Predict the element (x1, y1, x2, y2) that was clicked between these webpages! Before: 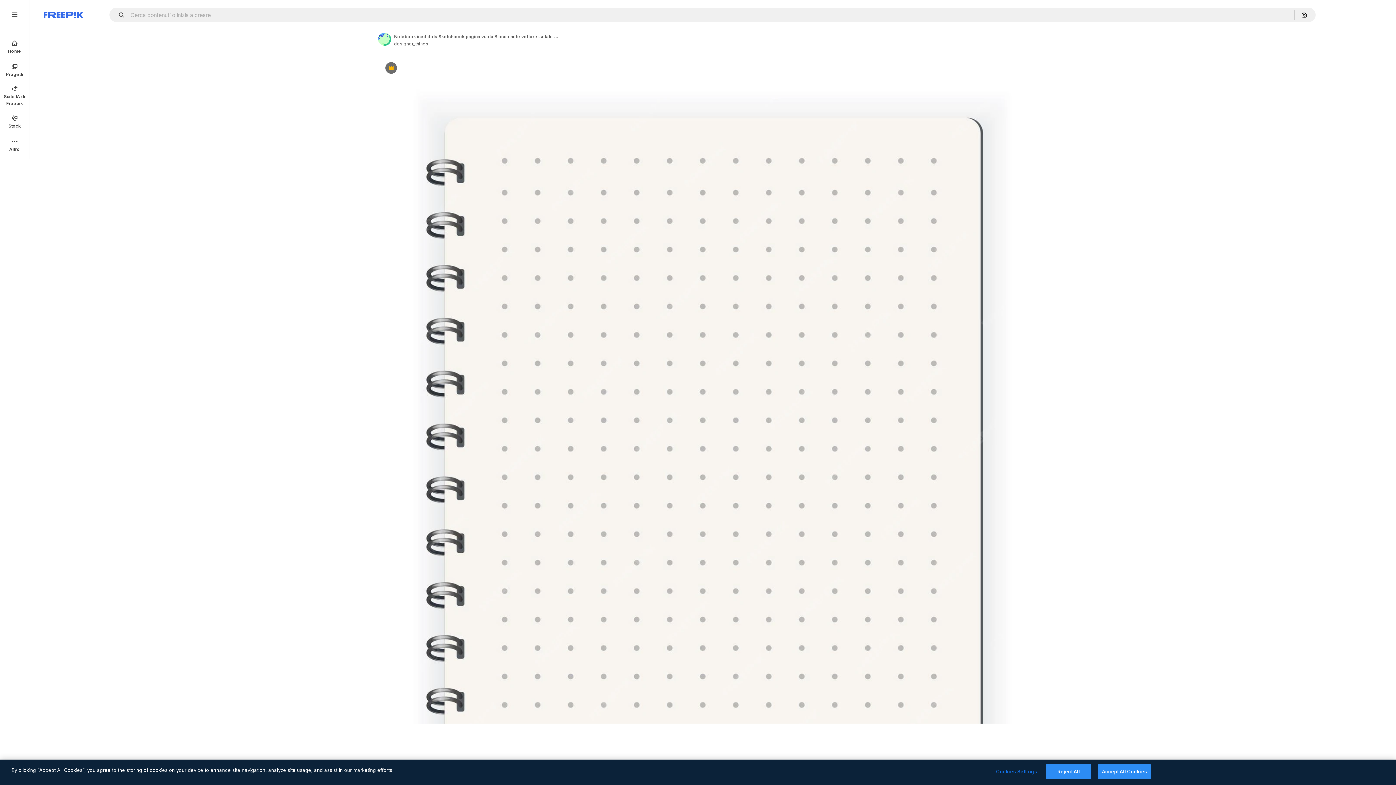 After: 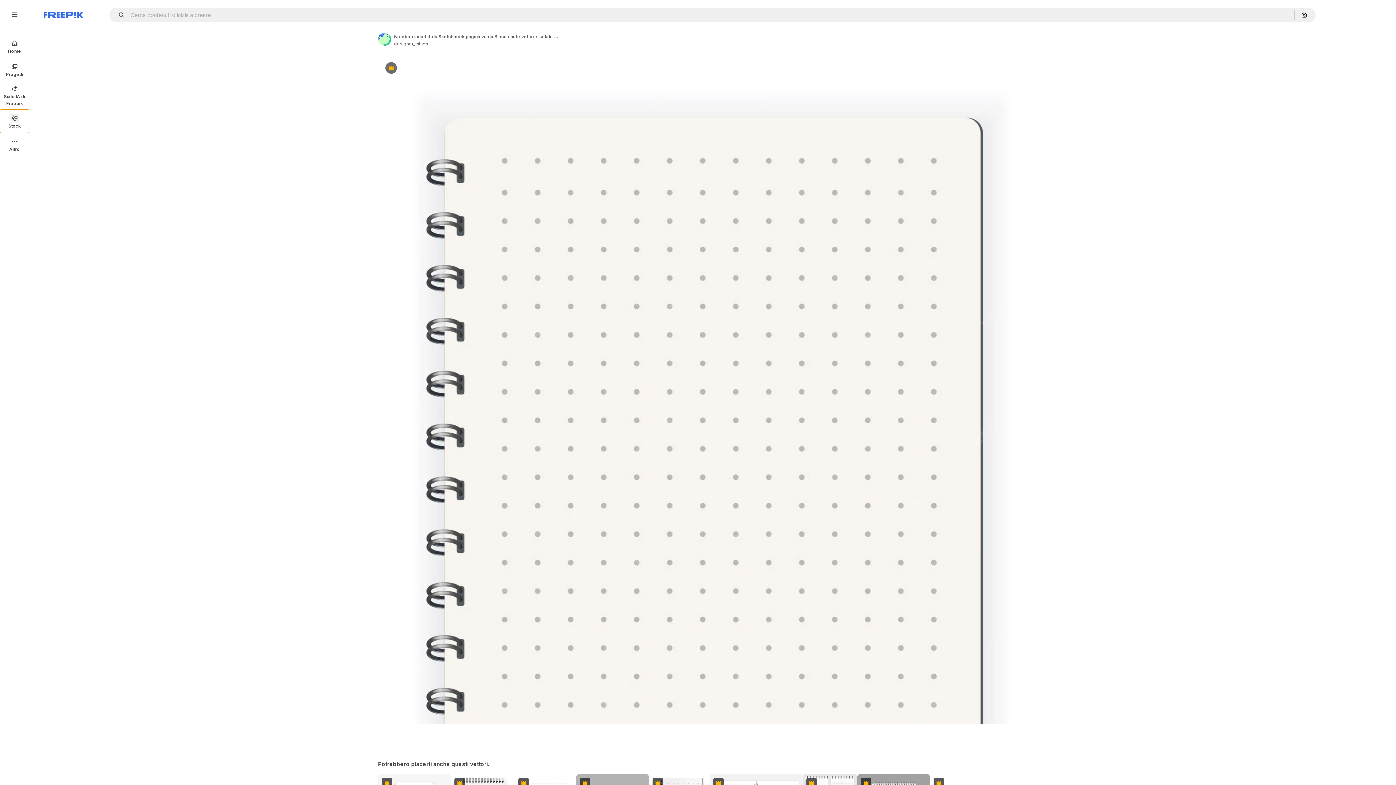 Action: label: Stock bbox: (0, 109, 29, 133)